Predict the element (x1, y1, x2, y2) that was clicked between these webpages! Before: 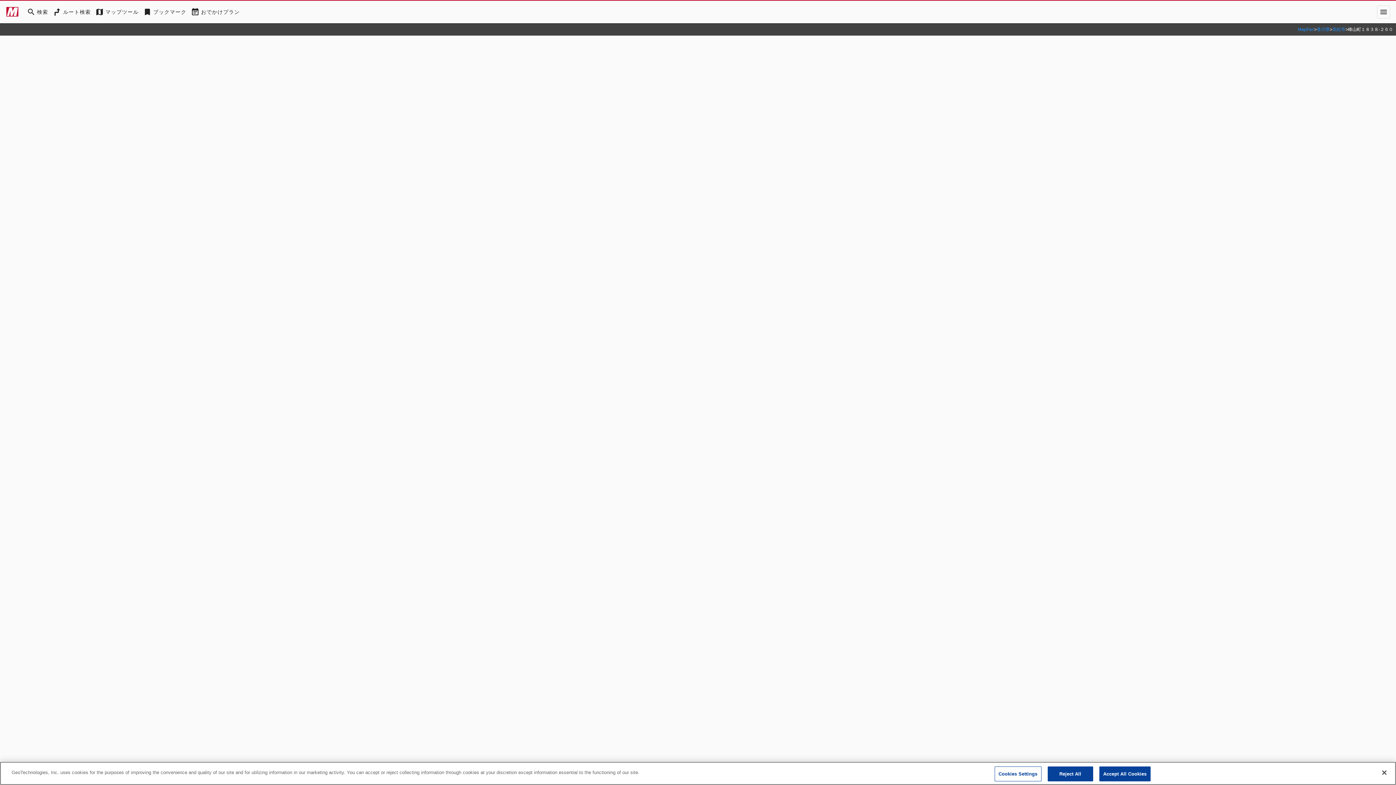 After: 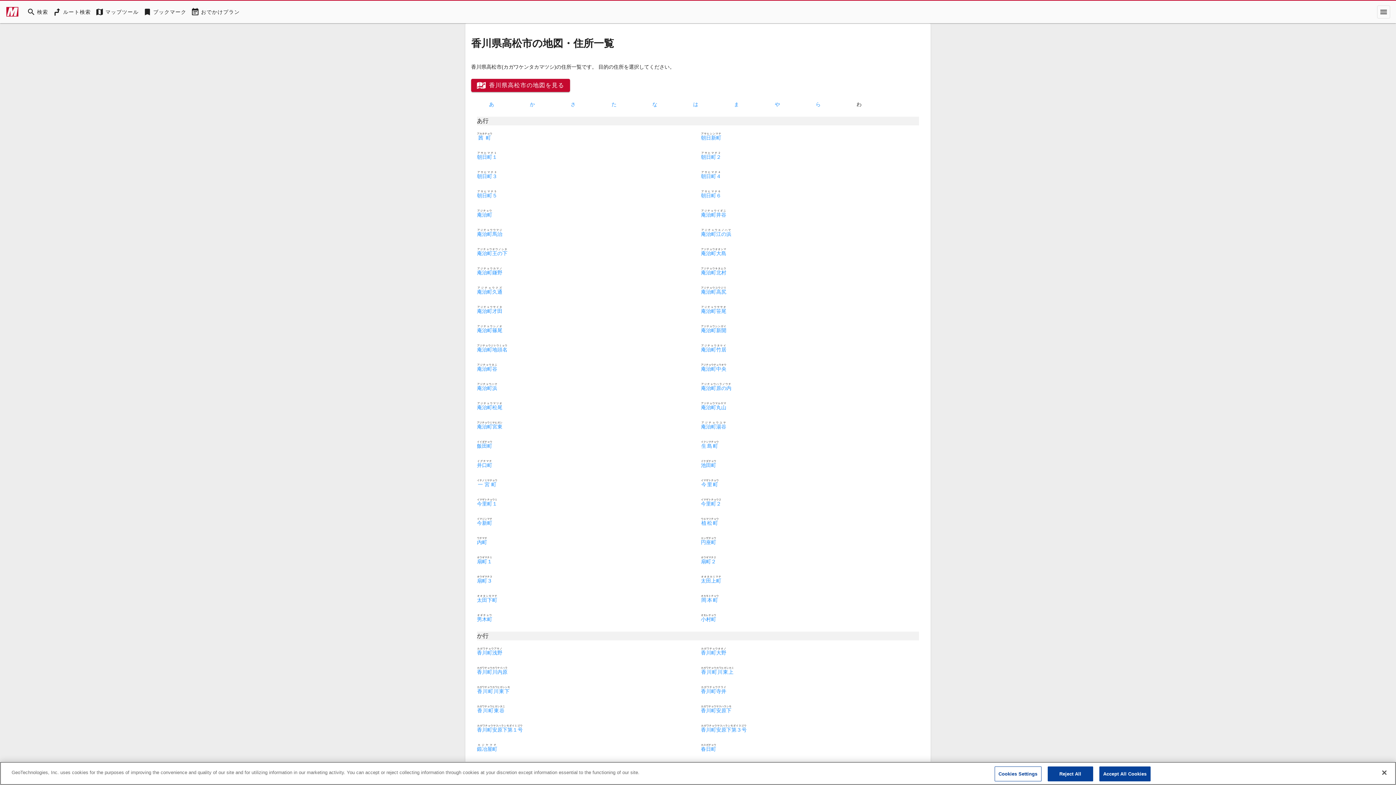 Action: label: 高松市 bbox: (1332, 26, 1345, 32)